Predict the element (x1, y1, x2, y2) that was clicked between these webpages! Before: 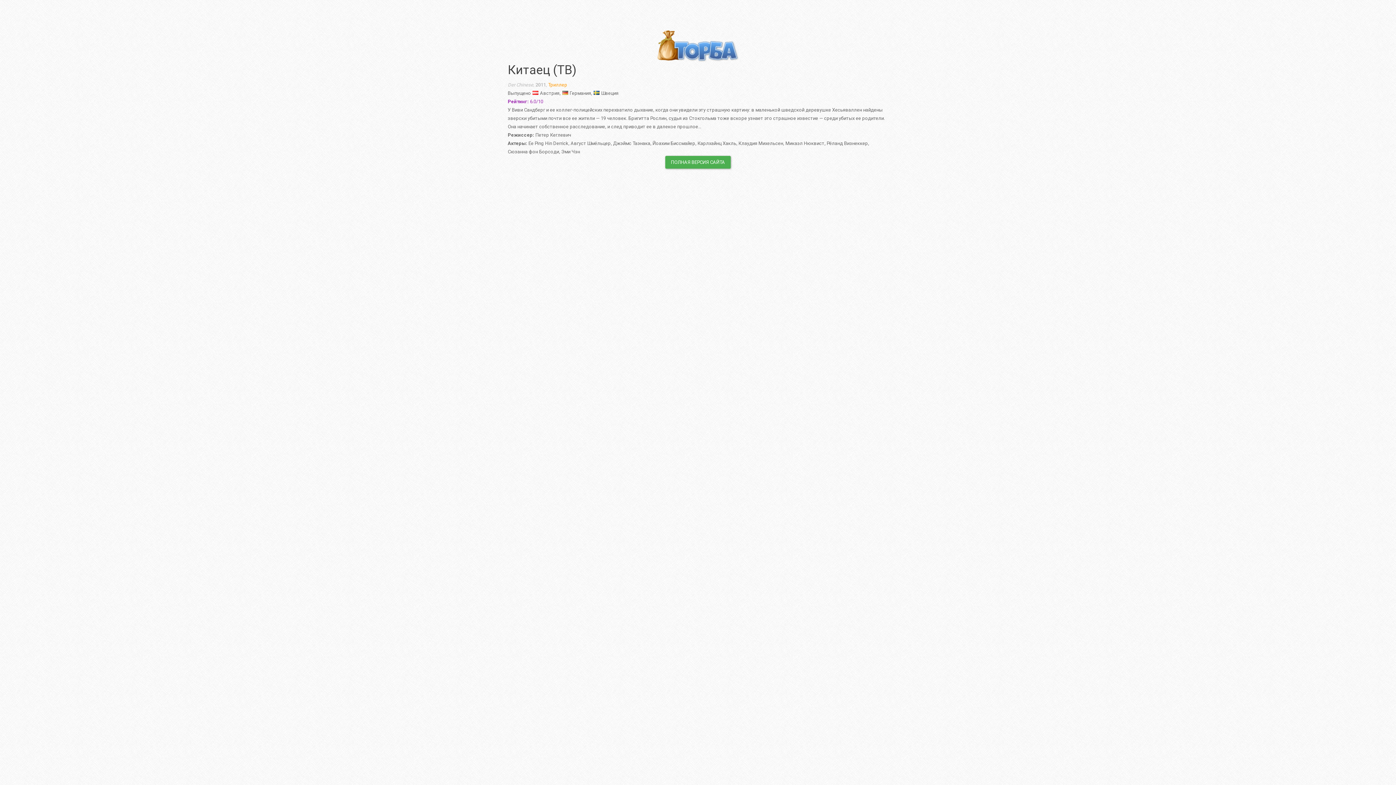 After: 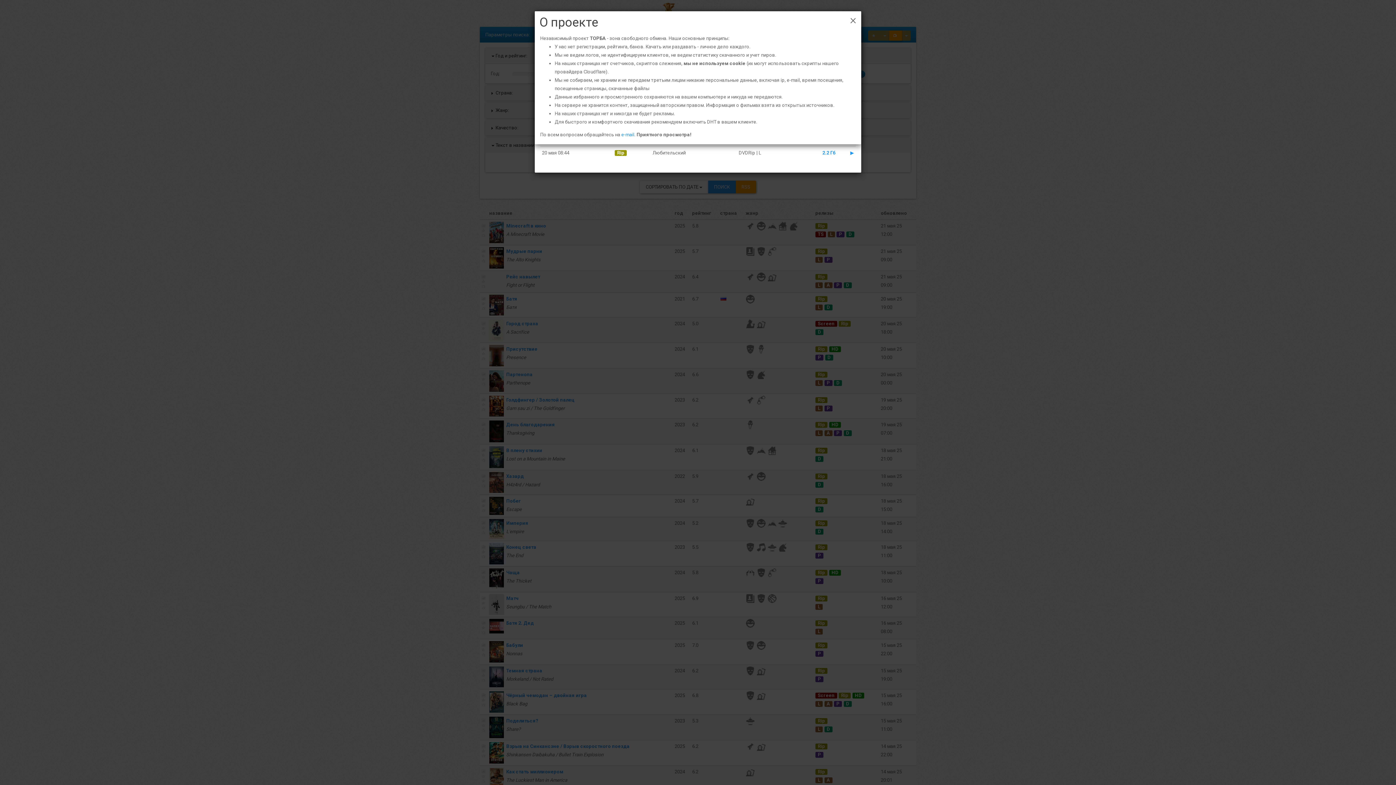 Action: bbox: (665, 156, 731, 168) label: ПОЛНАЯ ВЕРСИЯ САЙТА